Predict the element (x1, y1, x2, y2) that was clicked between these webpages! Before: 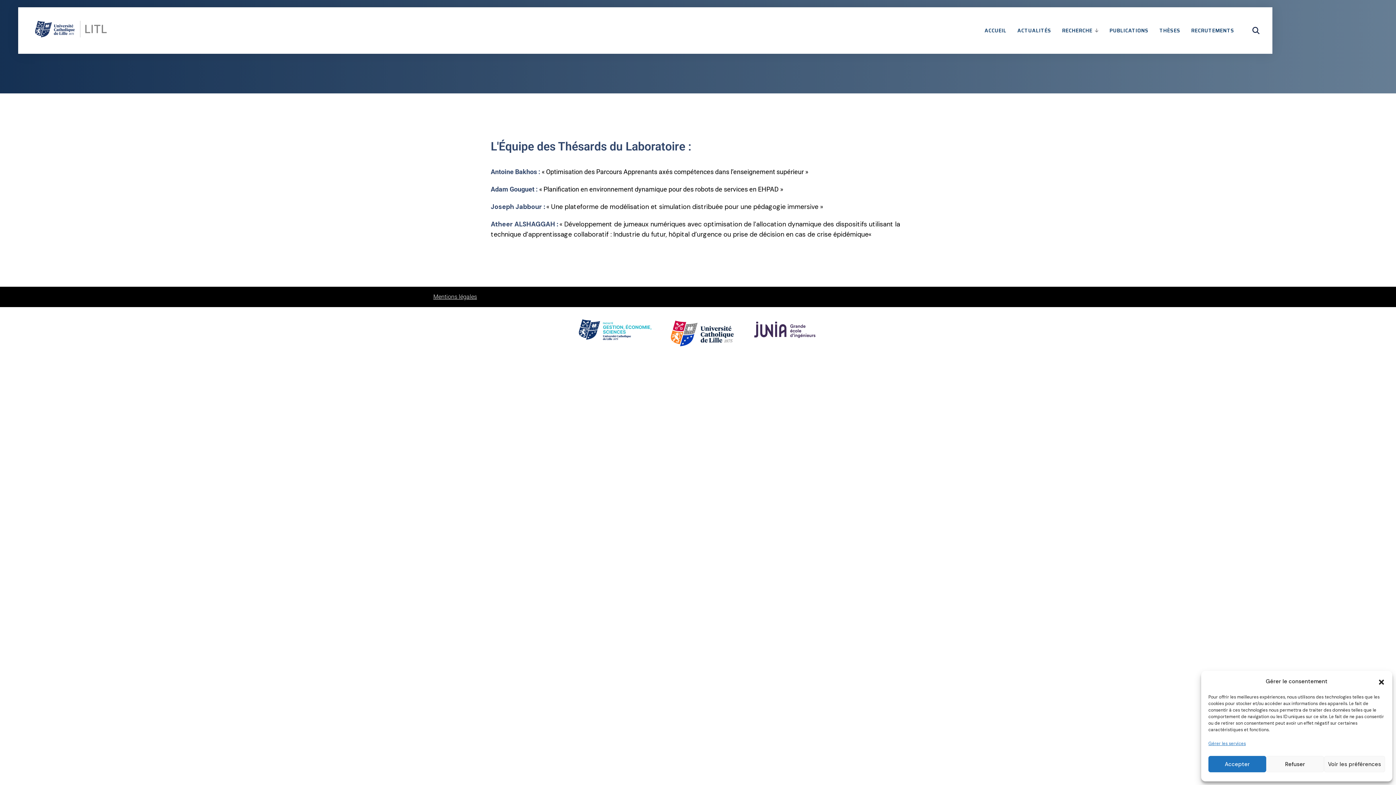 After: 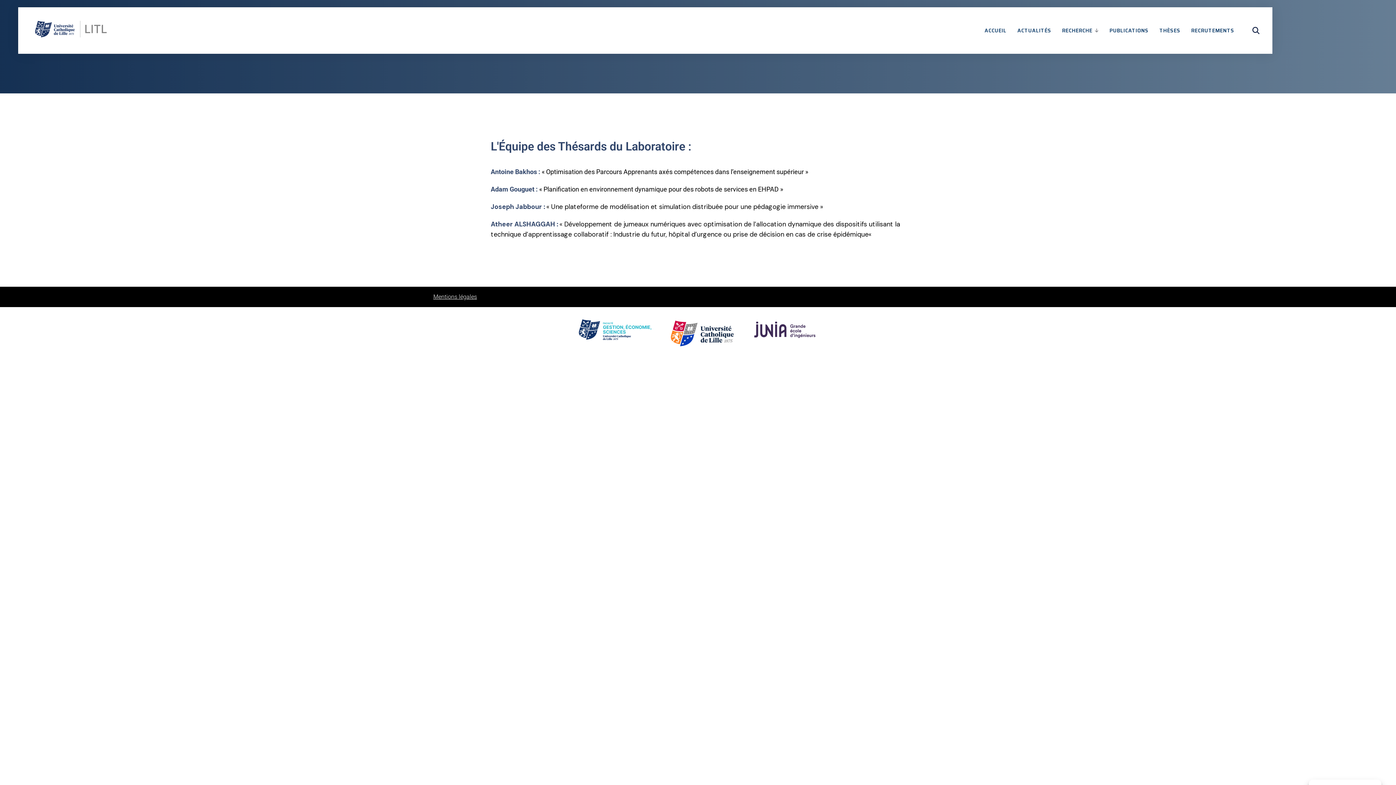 Action: label: Fermer la boîte de dialogue bbox: (1378, 678, 1385, 685)